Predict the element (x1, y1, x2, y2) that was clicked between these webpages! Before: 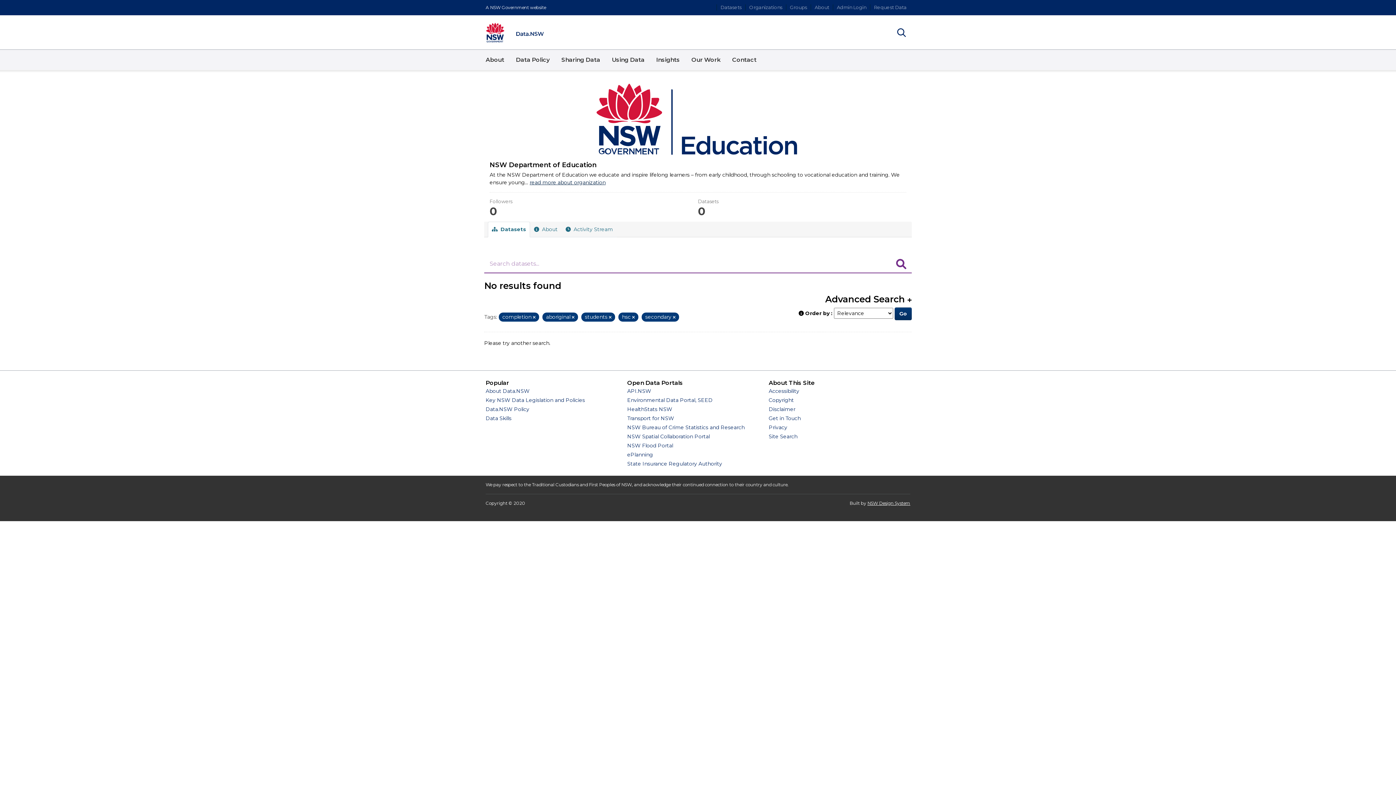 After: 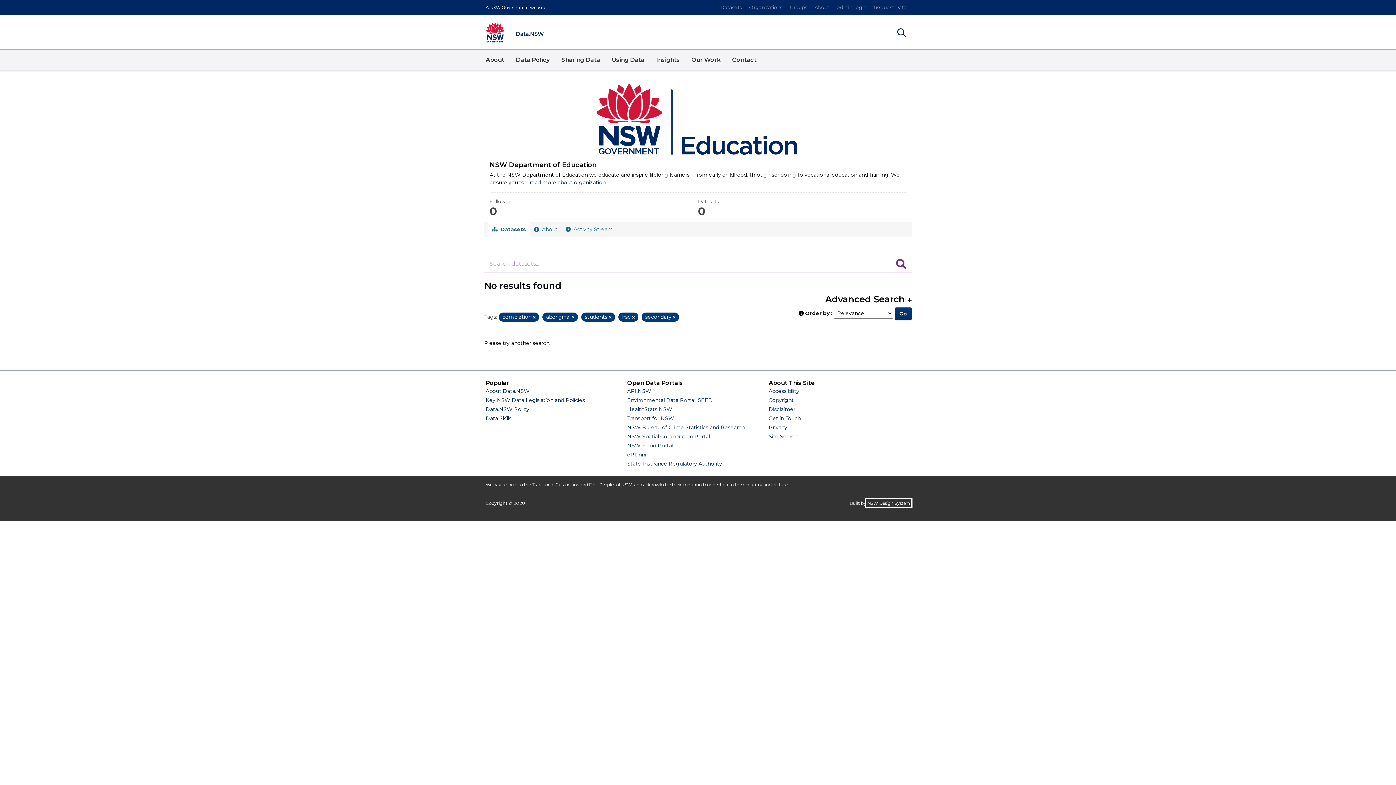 Action: label: NSW Design System bbox: (867, 500, 910, 506)